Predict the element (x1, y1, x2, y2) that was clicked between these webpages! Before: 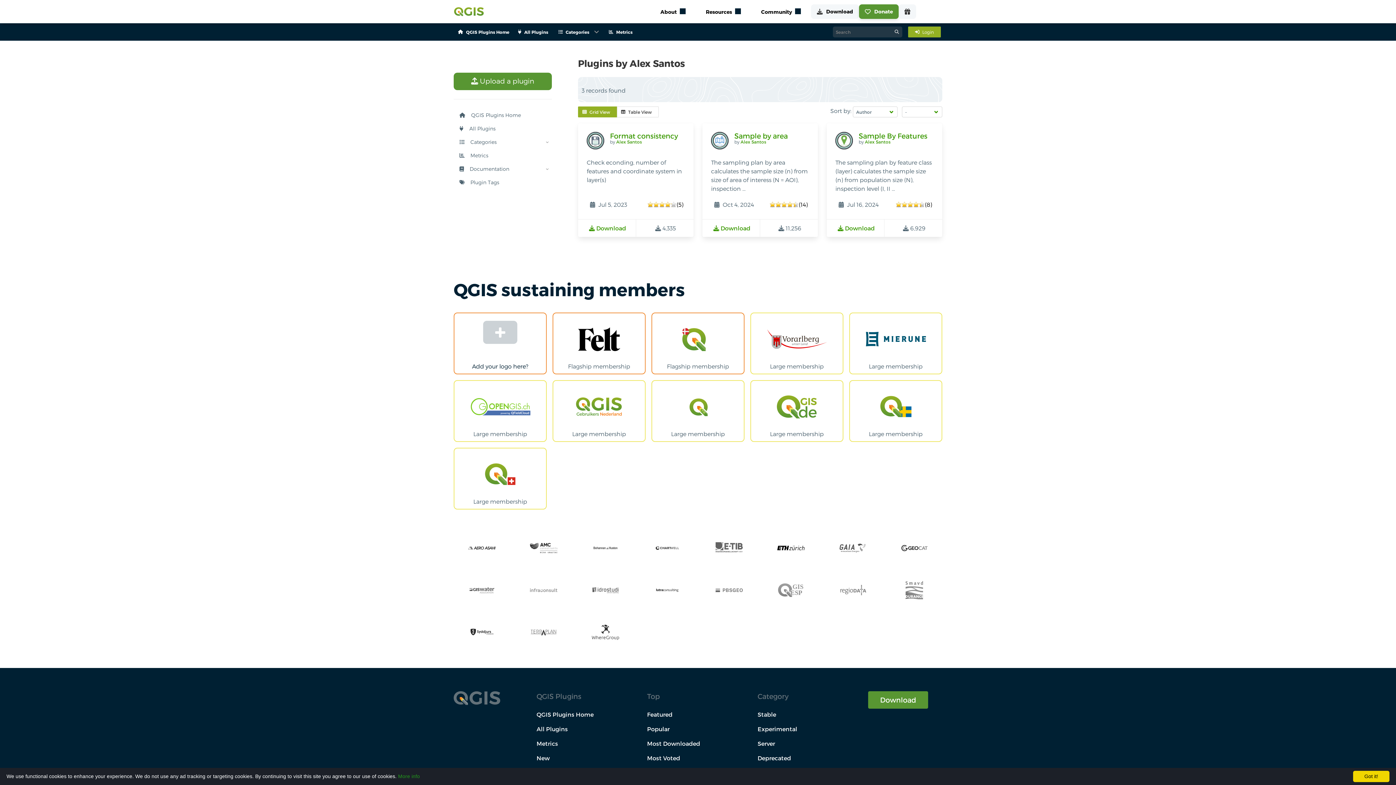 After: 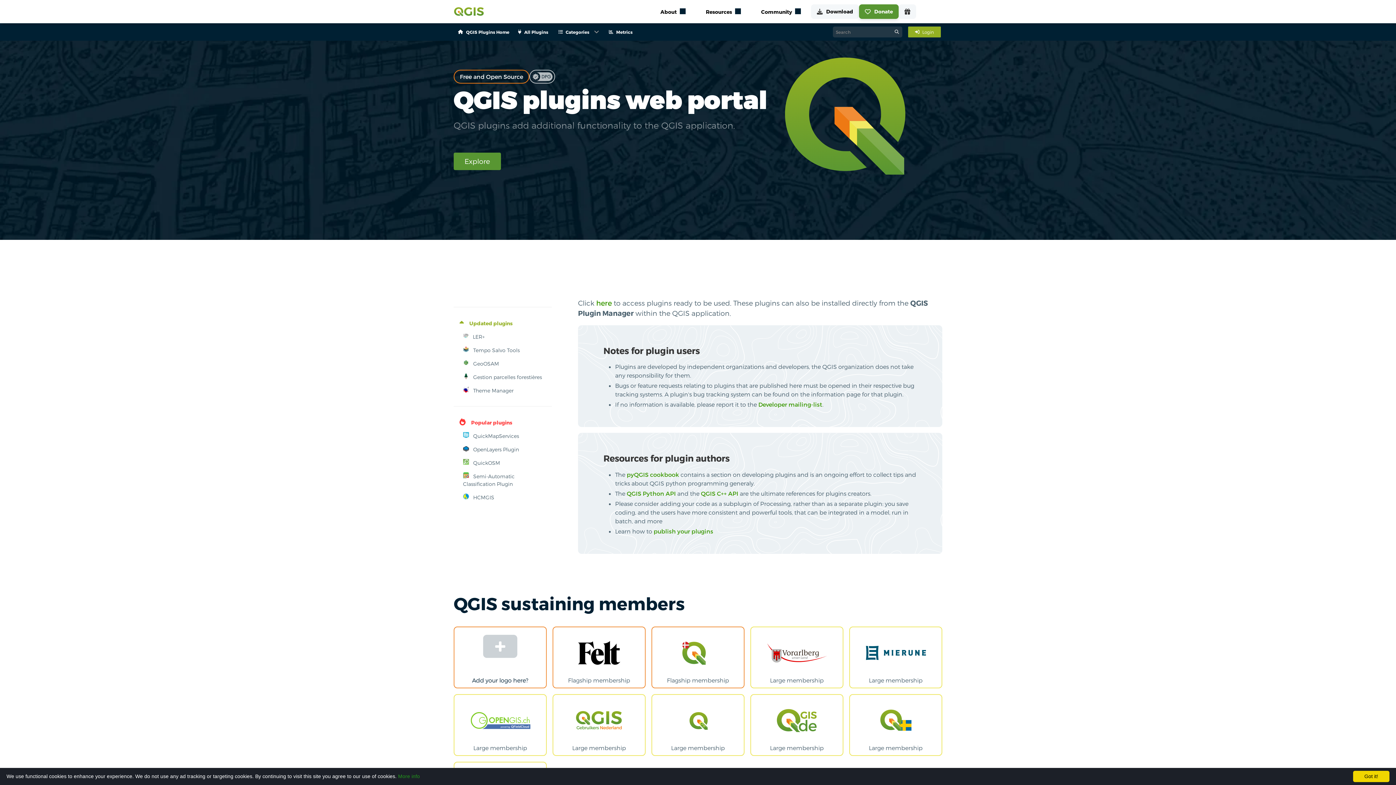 Action: label:  QGIS Plugins Home bbox: (453, 108, 552, 121)